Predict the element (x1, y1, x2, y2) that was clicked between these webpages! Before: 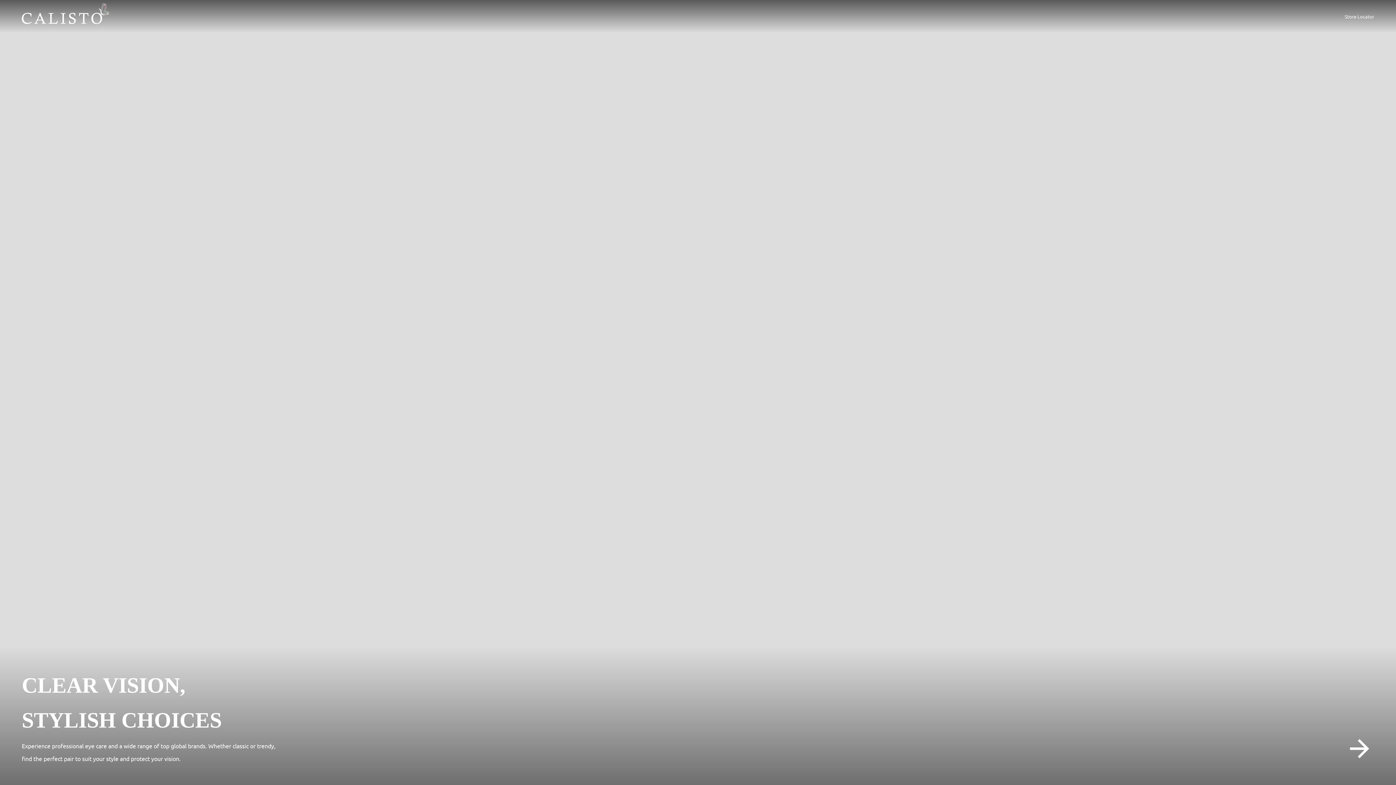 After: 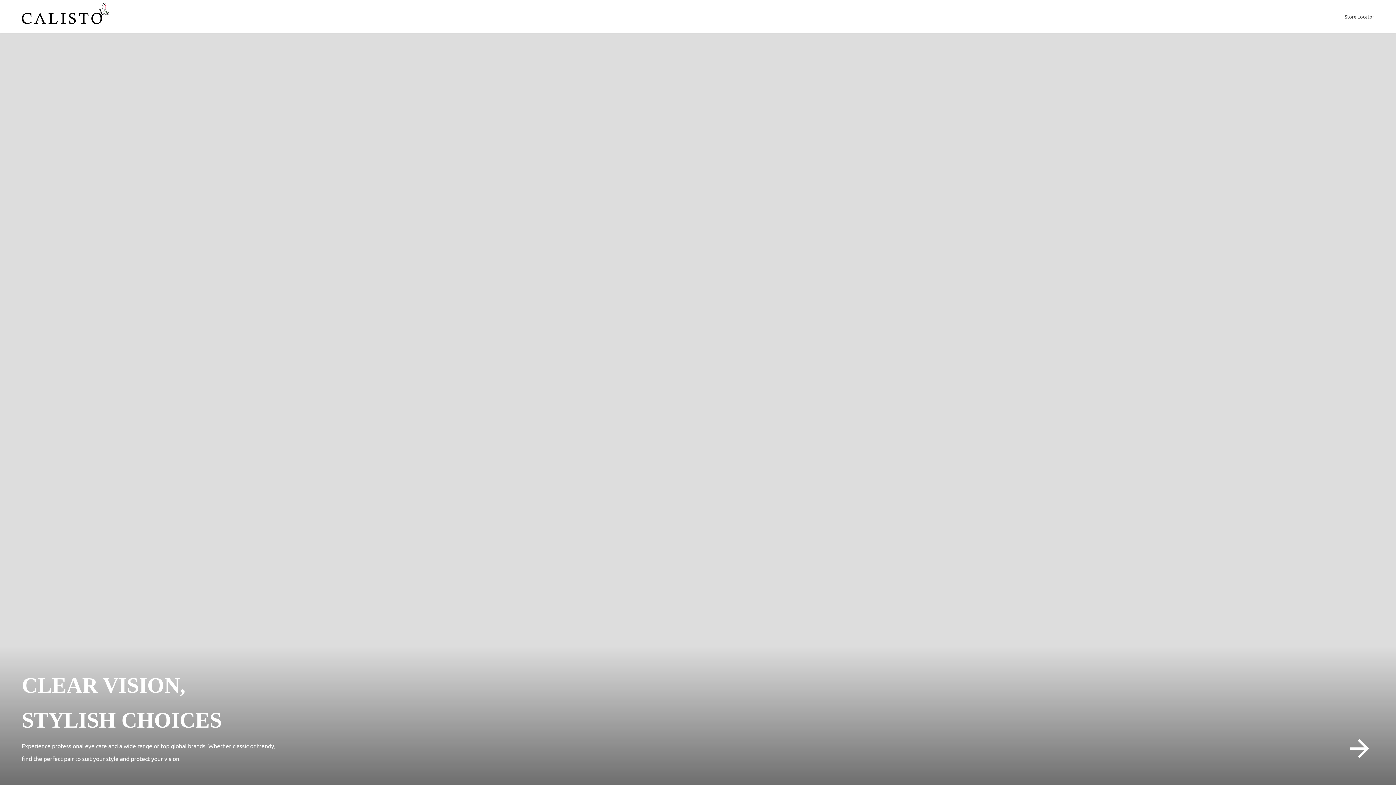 Action: bbox: (21, 3, 109, 29)